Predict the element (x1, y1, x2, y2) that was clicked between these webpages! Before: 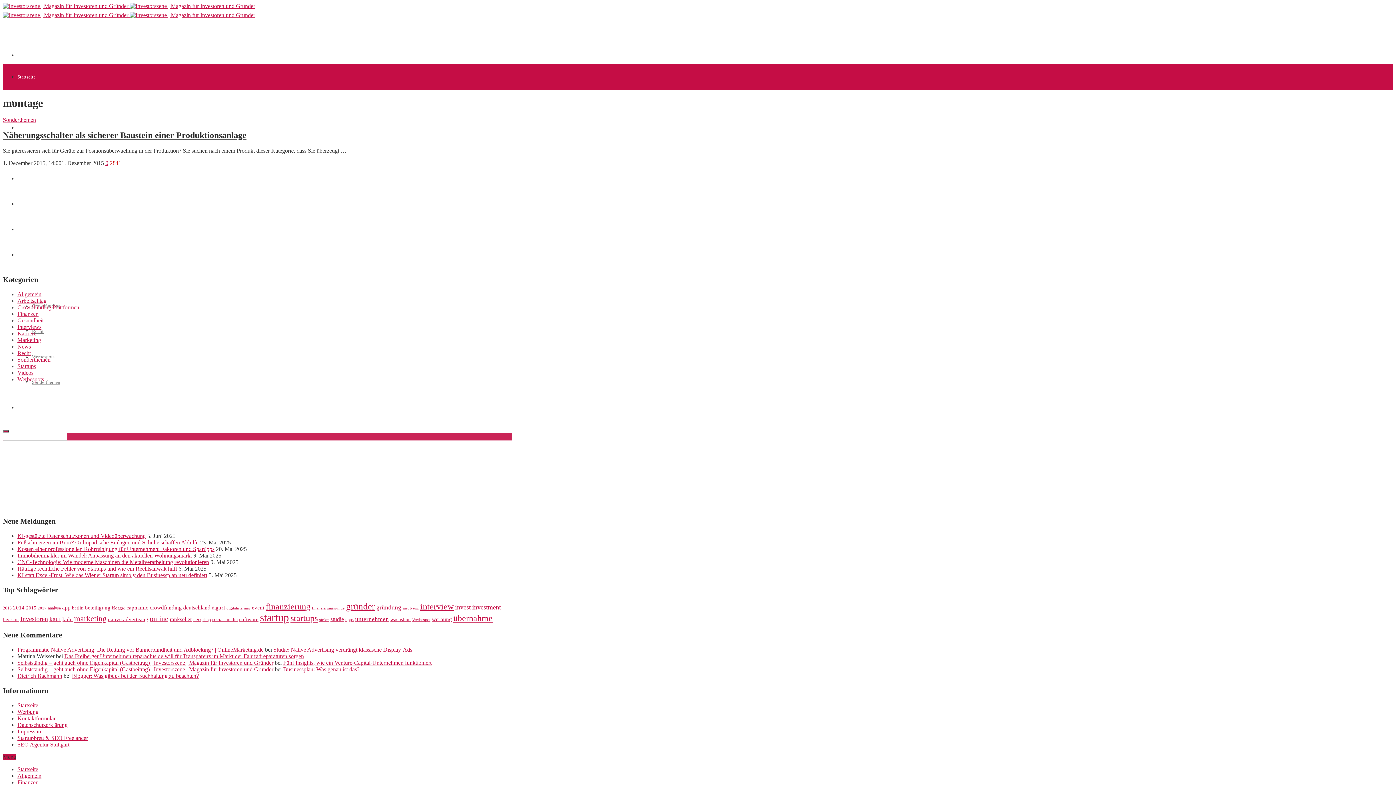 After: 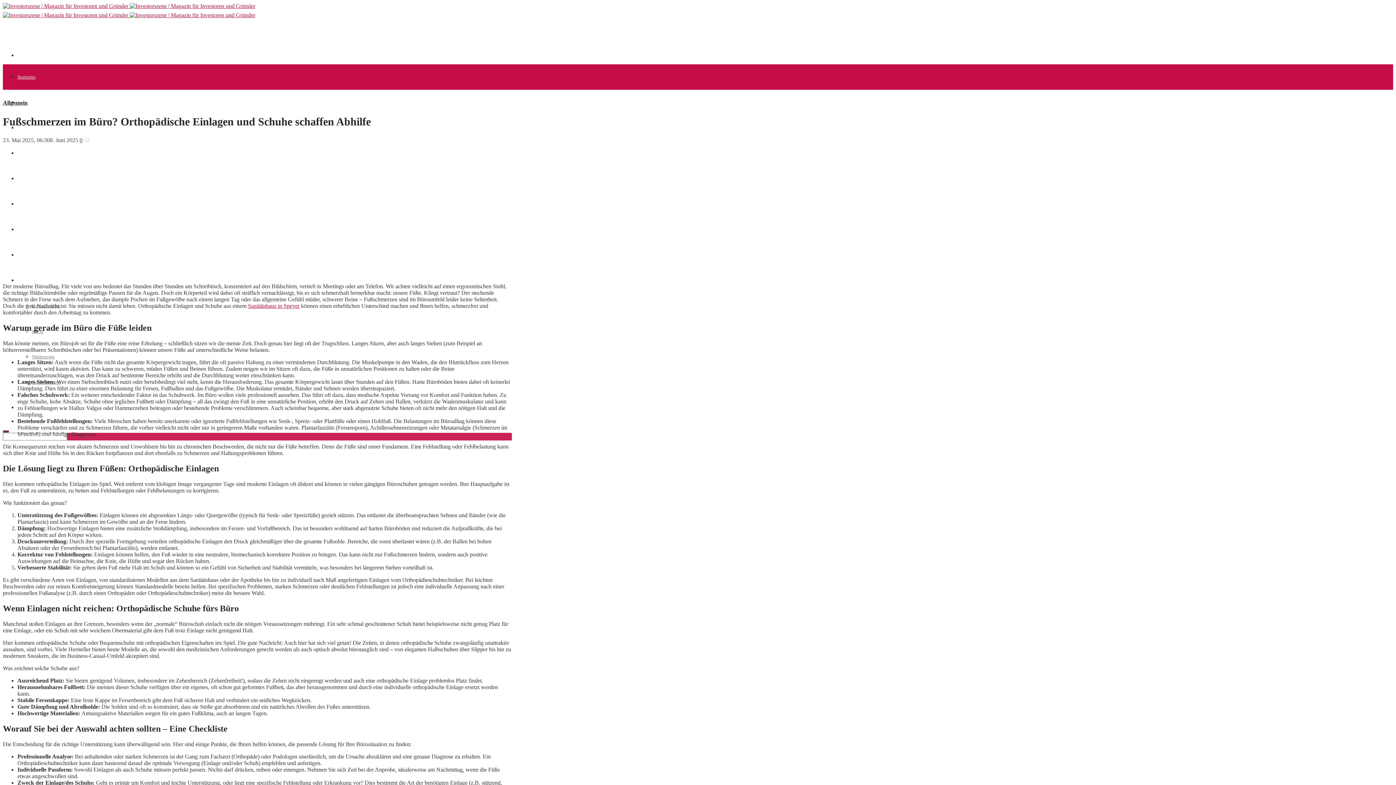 Action: bbox: (17, 539, 198, 545) label: Fußschmerzen im Büro? Orthopädische Einlagen und Schuhe schaffen Abhilfe